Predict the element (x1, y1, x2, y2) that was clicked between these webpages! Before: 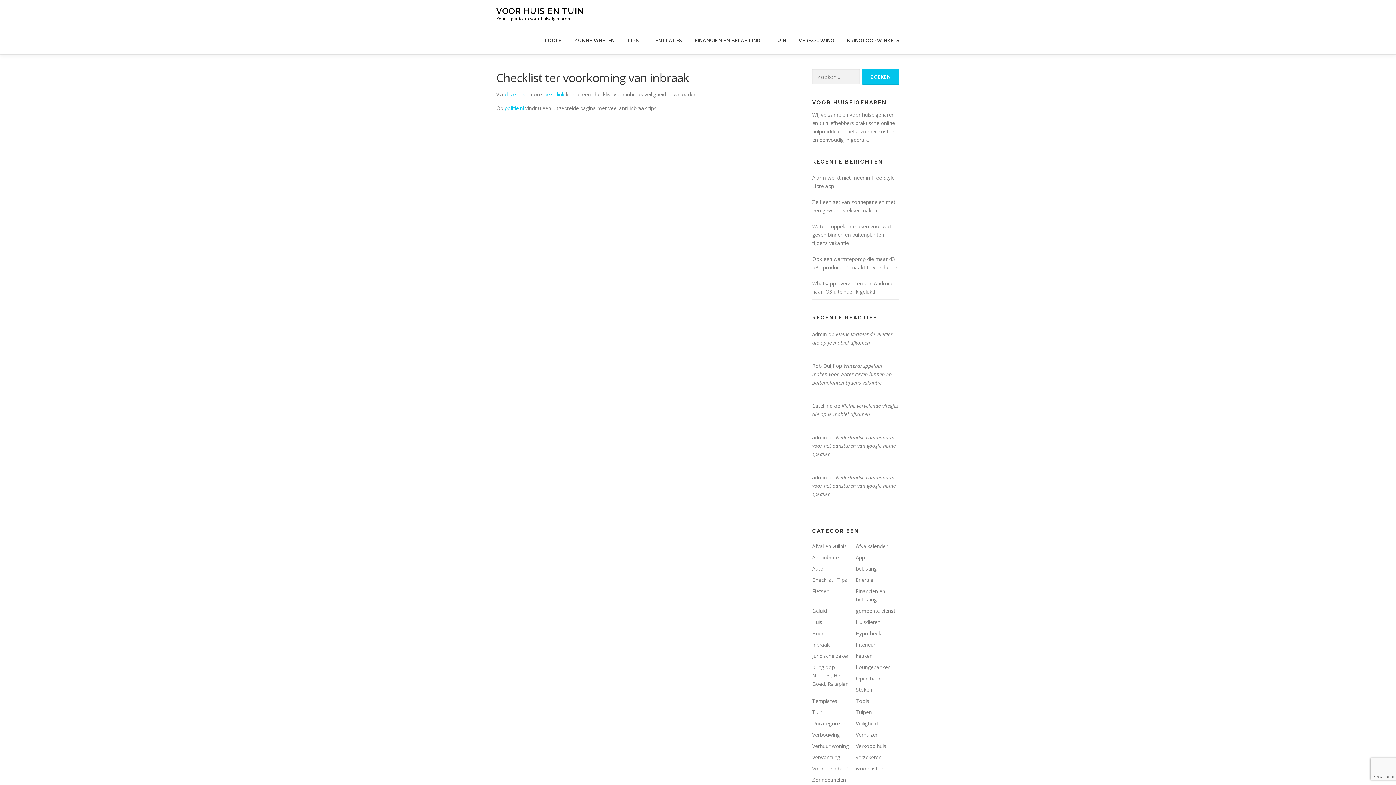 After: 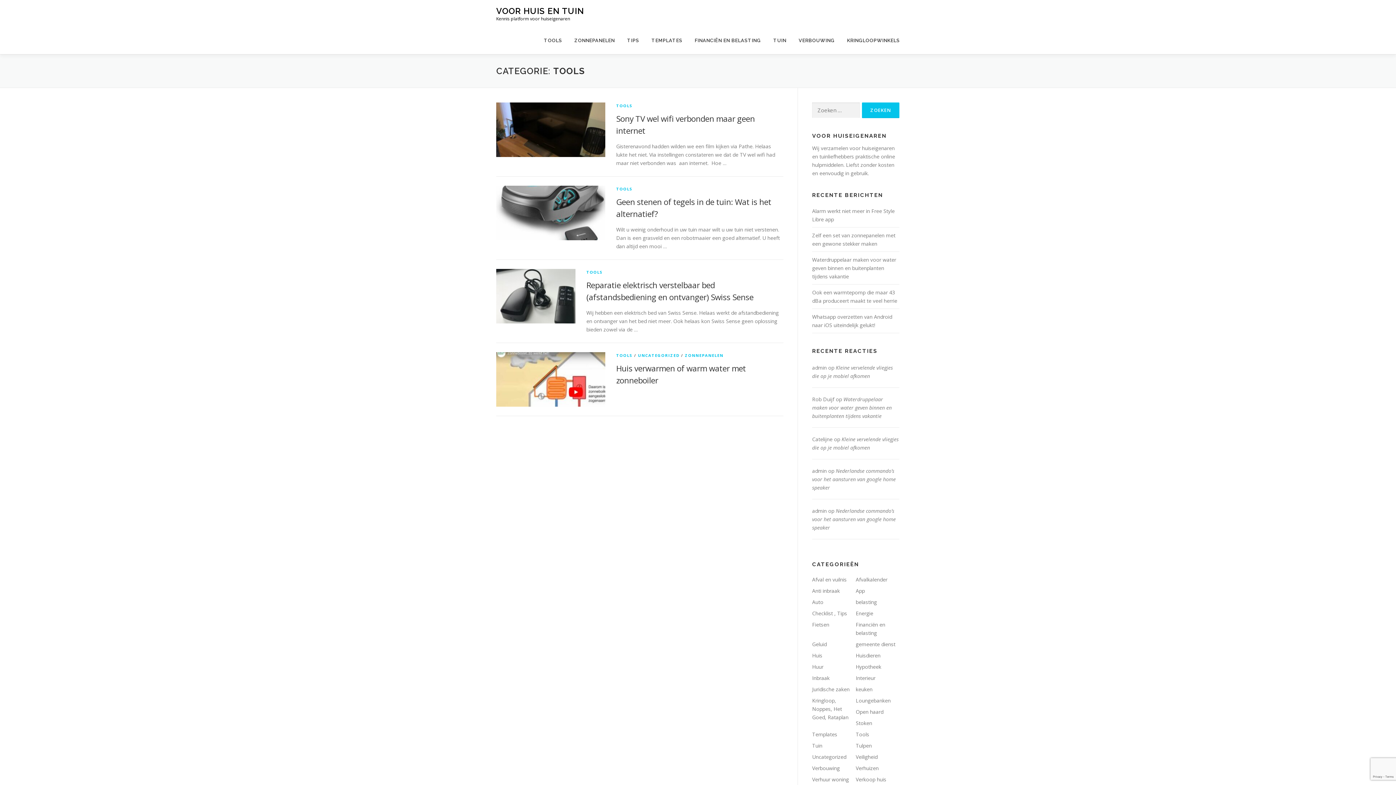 Action: bbox: (537, 26, 568, 54) label: TOOLS